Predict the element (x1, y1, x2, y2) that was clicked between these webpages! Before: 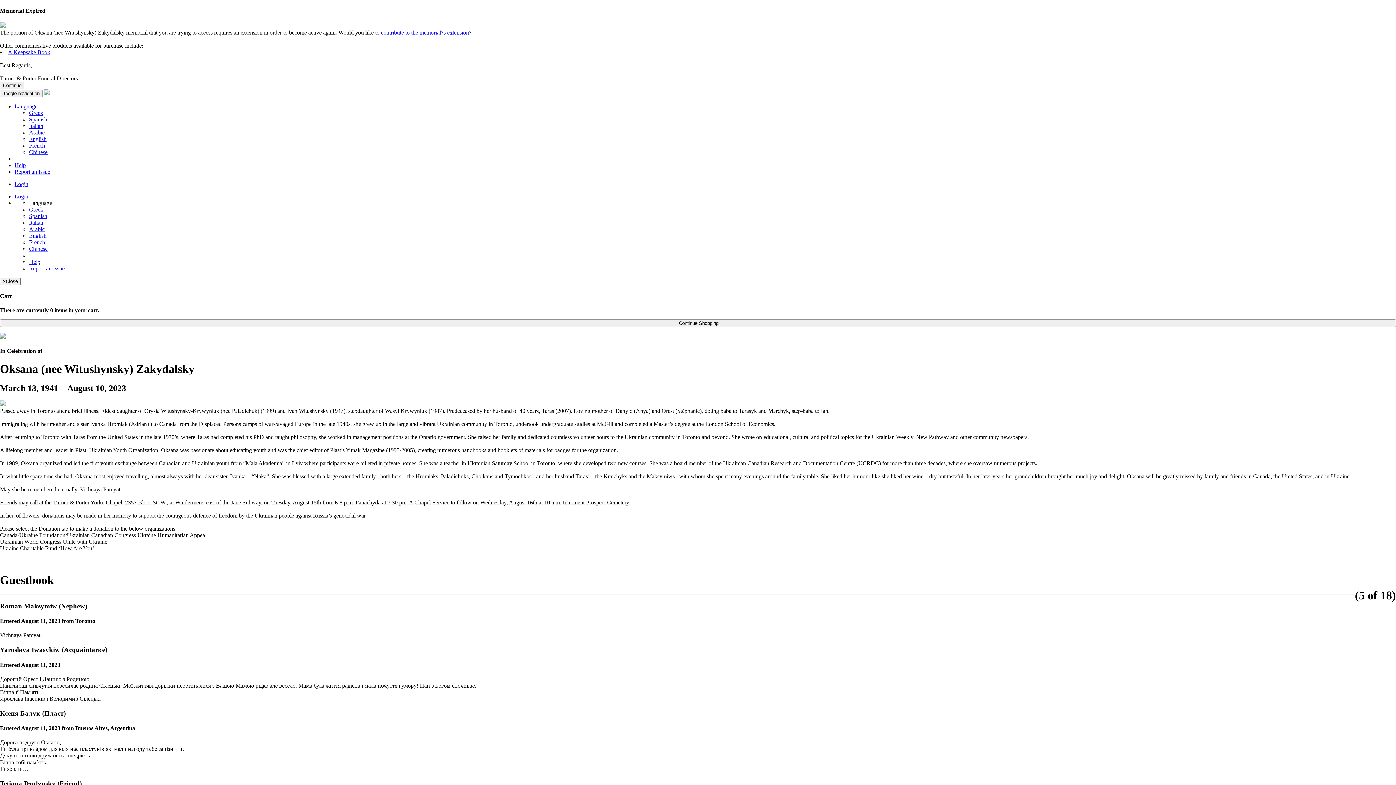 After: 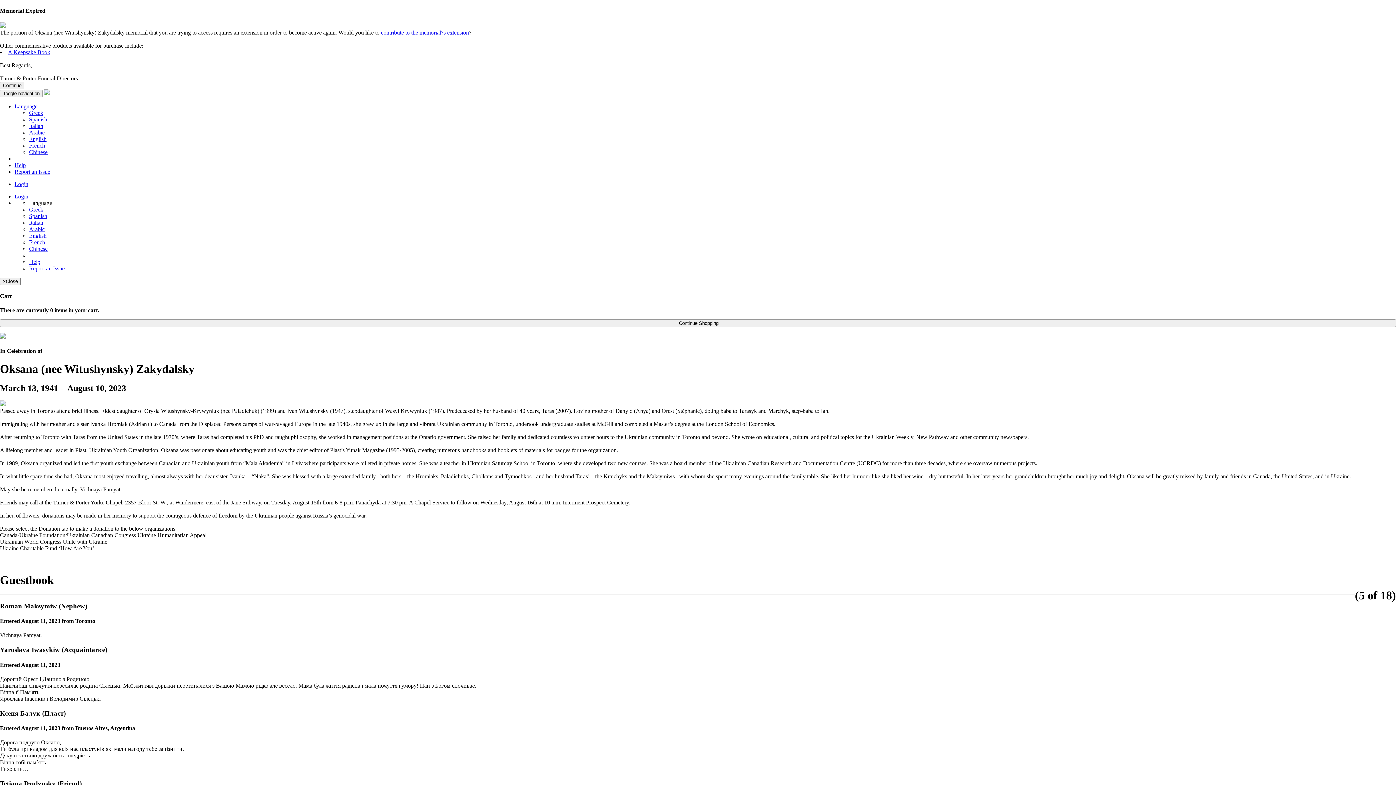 Action: label: Italian bbox: (29, 122, 43, 128)